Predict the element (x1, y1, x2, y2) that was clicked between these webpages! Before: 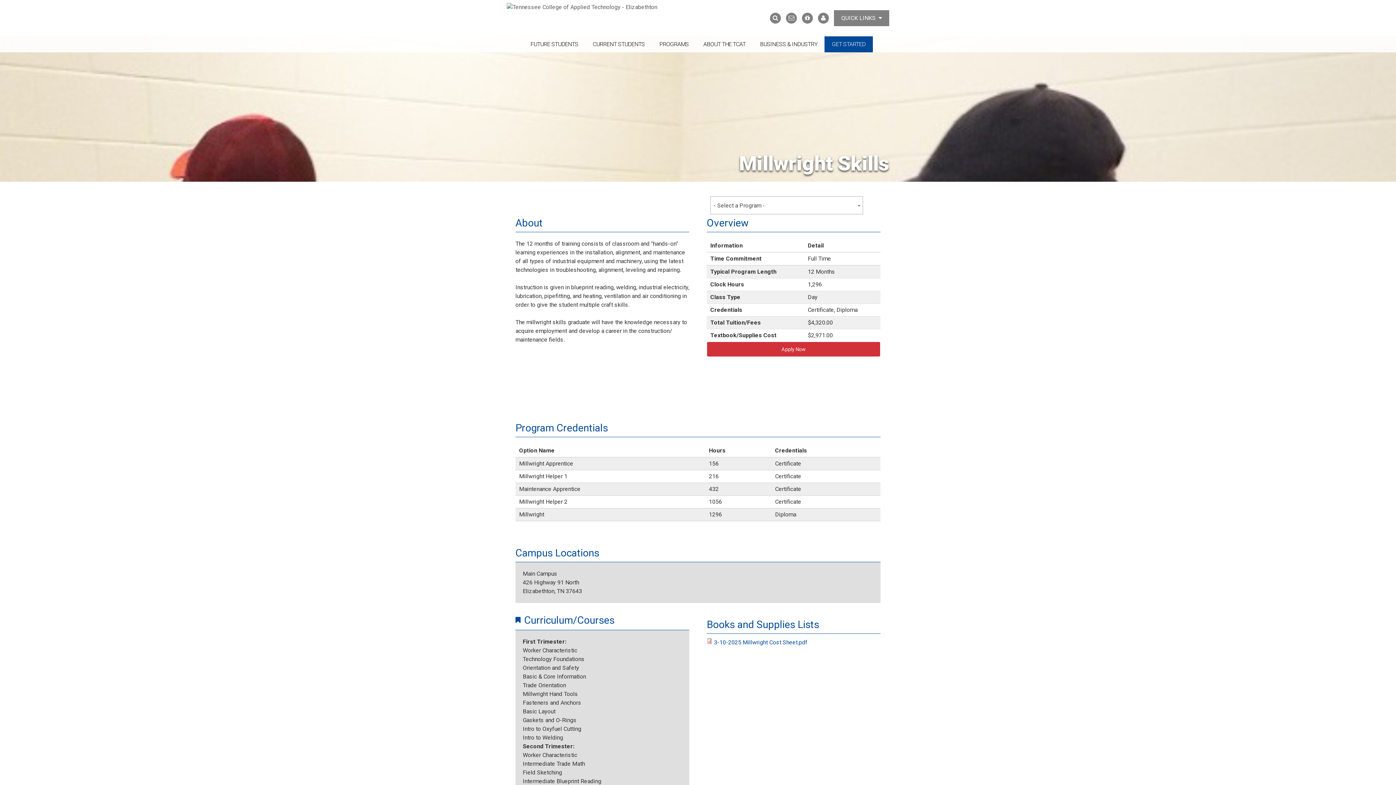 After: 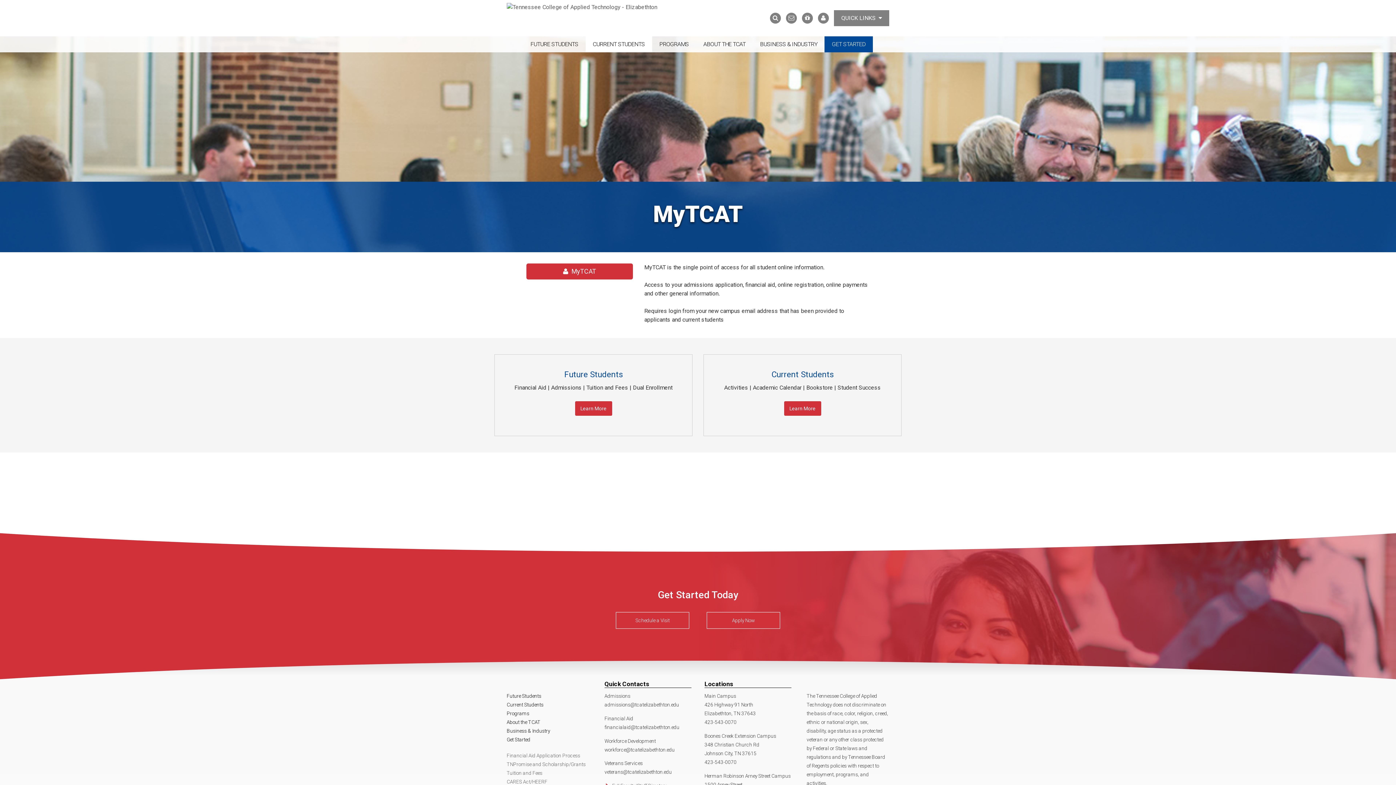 Action: bbox: (818, 12, 829, 23) label: MyTCAT